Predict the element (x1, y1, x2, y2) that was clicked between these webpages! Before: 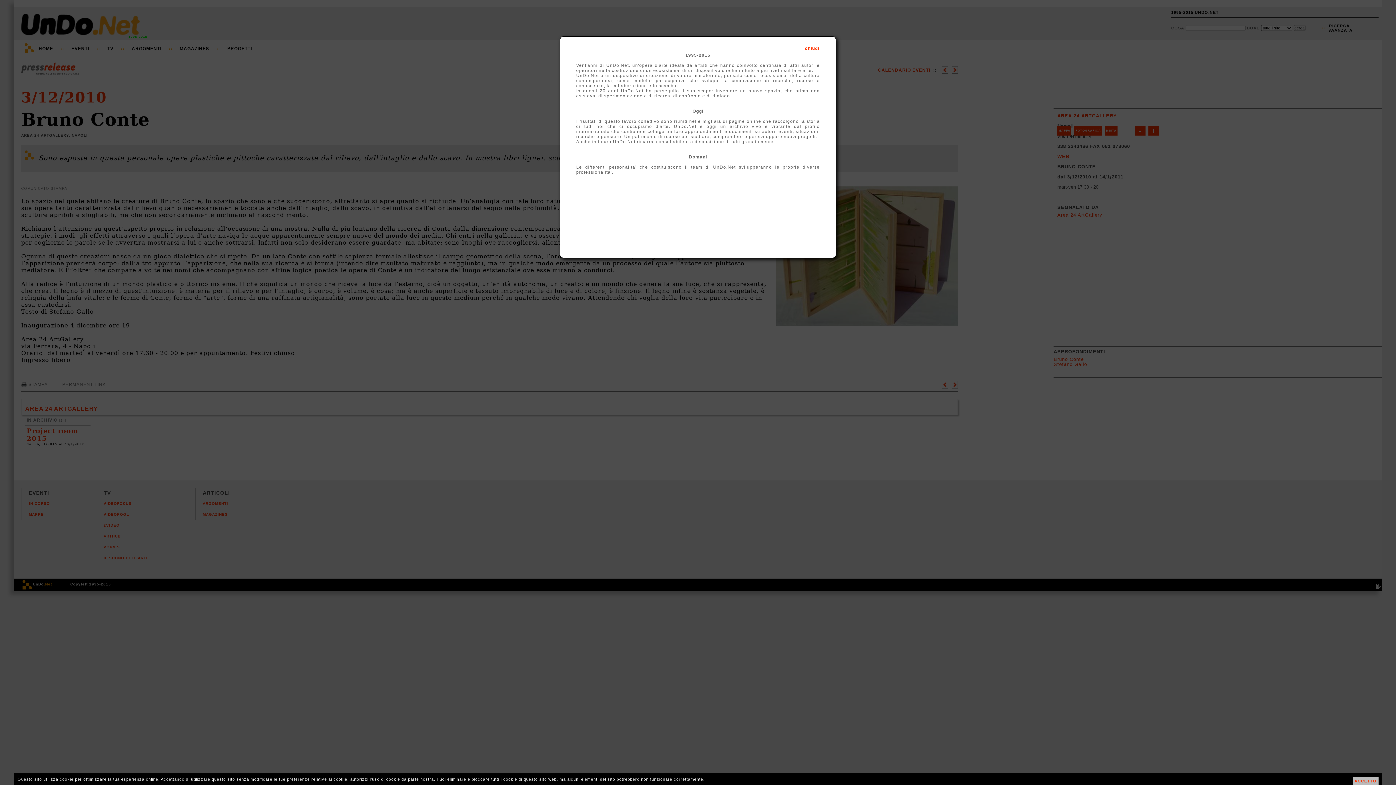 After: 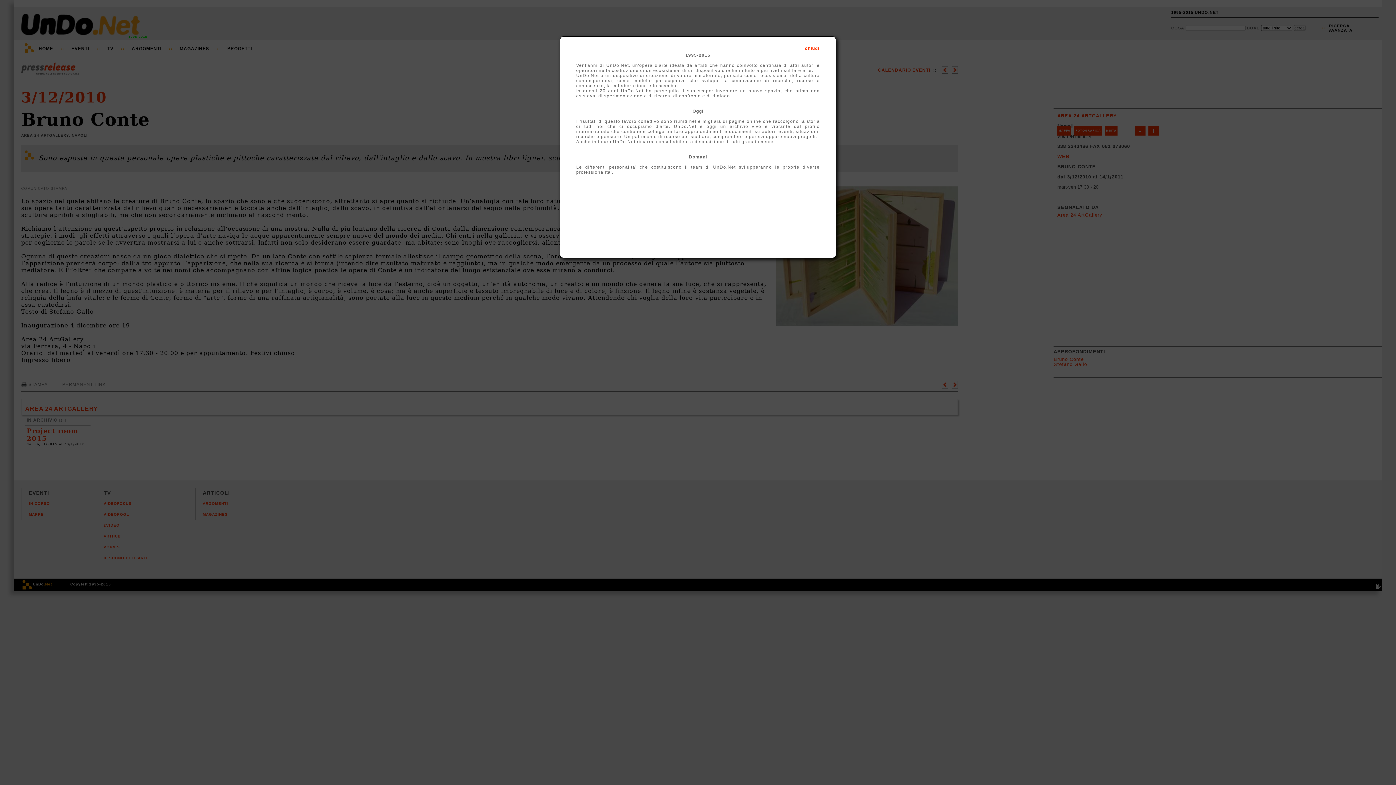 Action: bbox: (1352, 777, 1378, 785) label: ACCETTO